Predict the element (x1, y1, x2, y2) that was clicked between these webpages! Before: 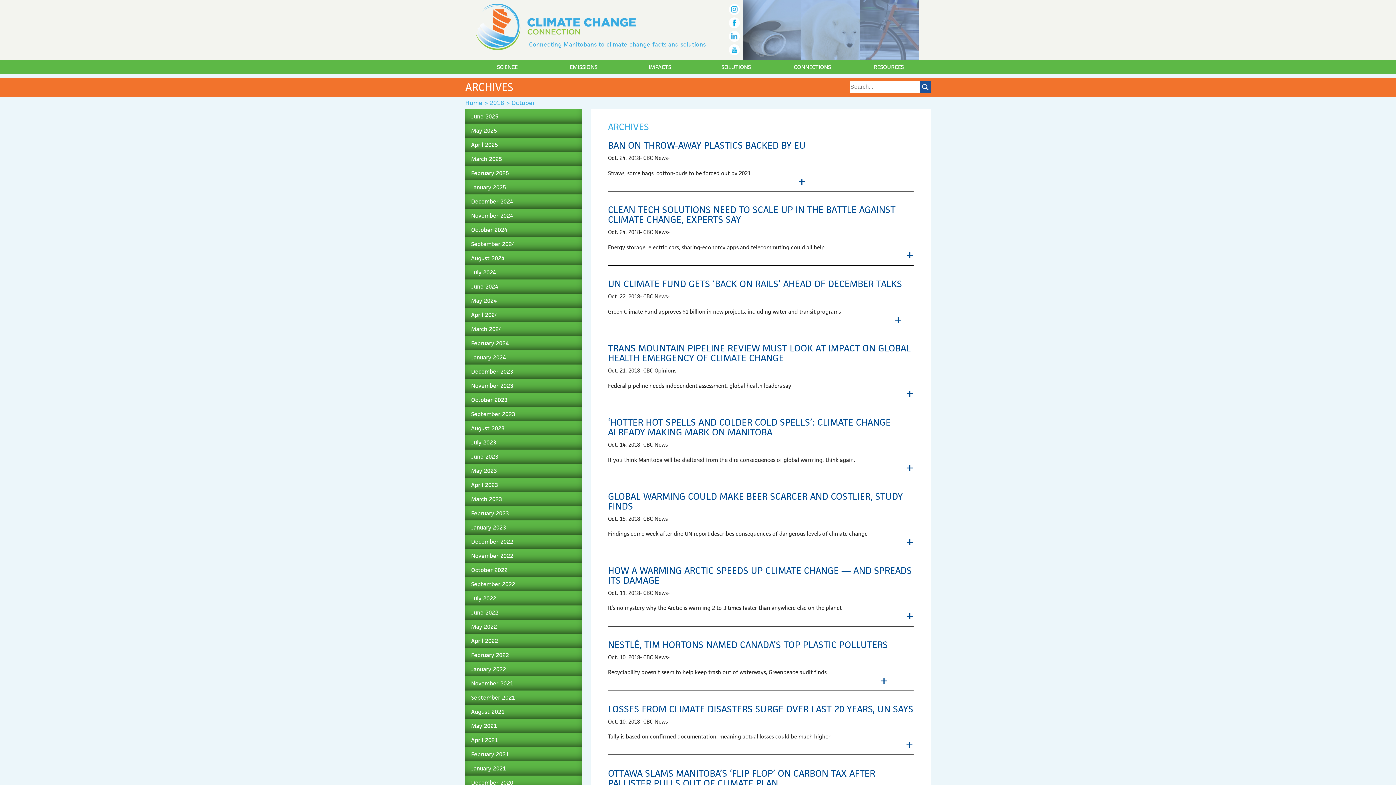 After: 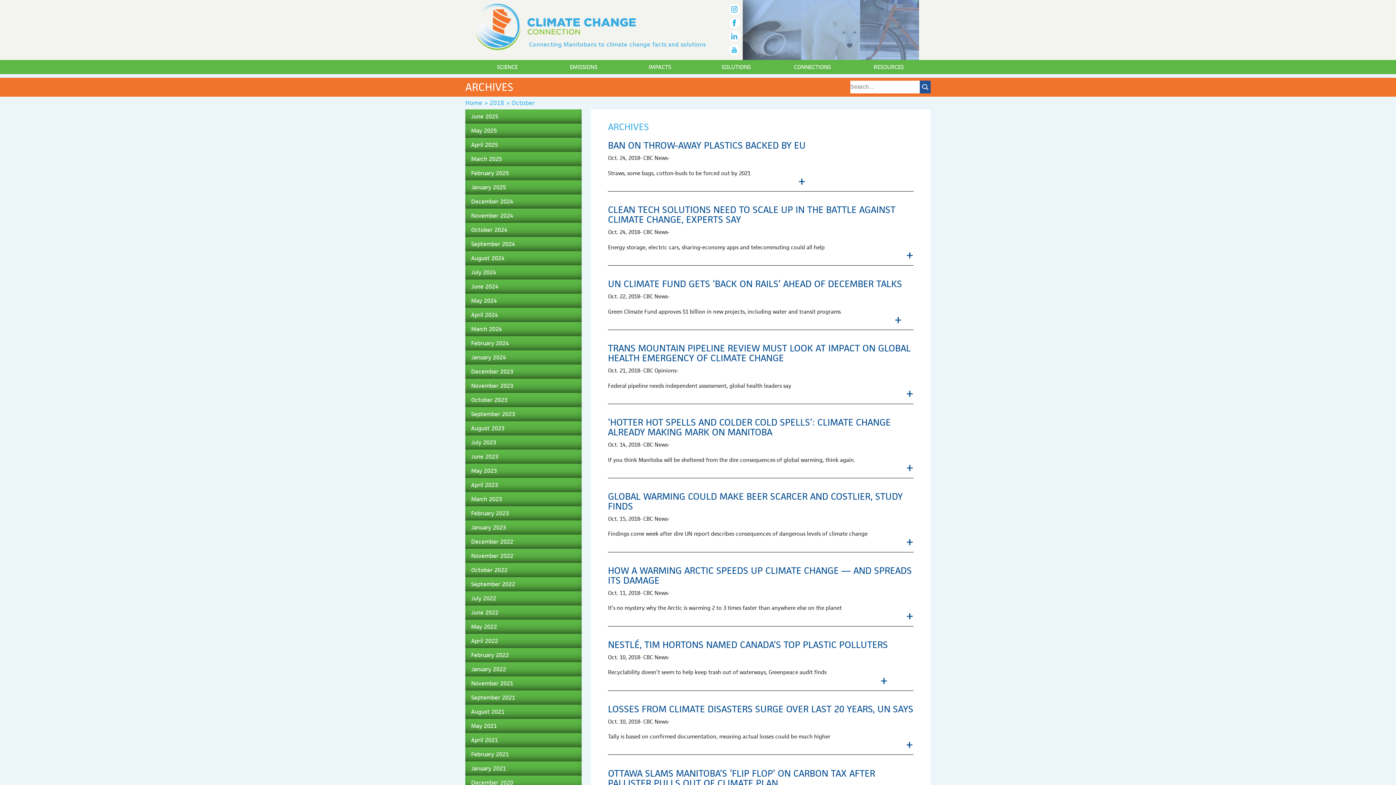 Action: bbox: (728, 8, 739, 16)